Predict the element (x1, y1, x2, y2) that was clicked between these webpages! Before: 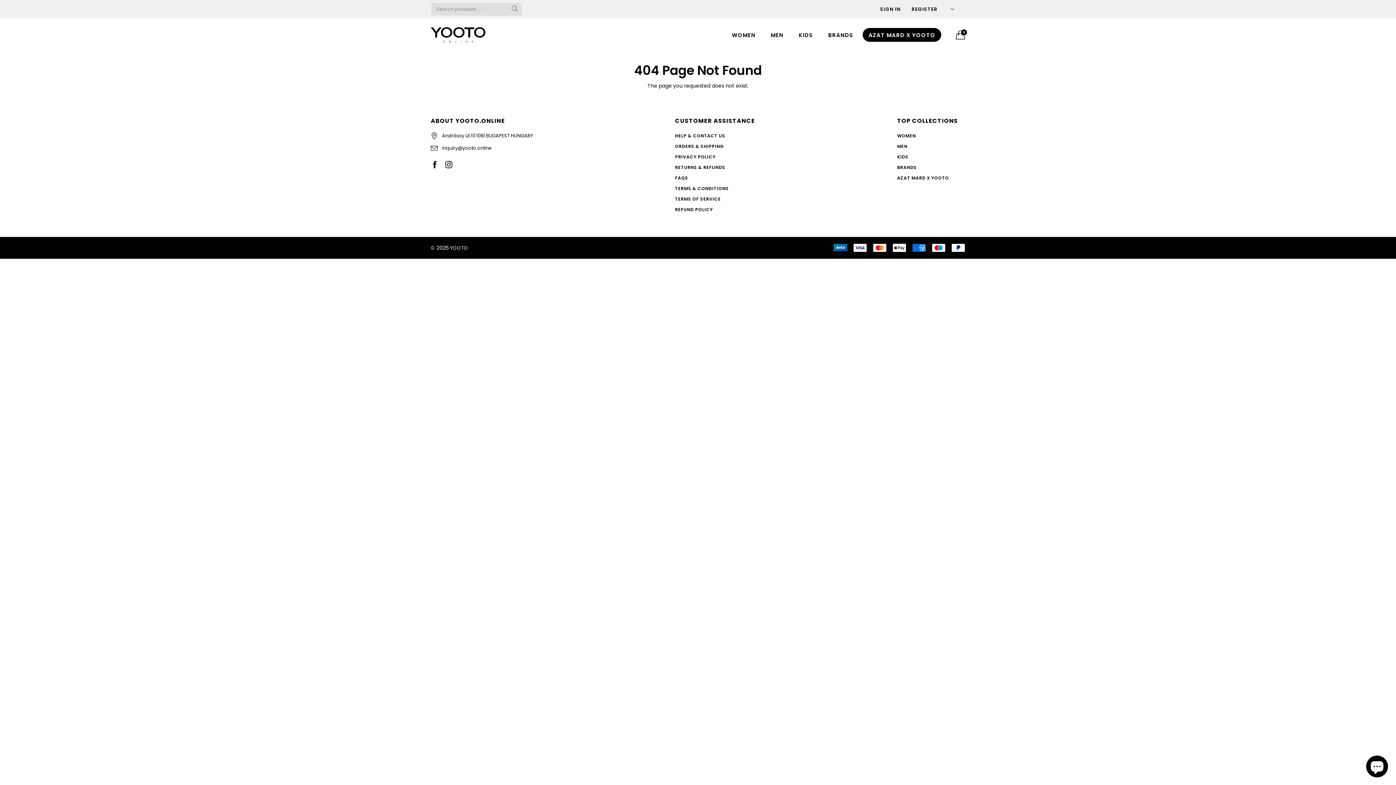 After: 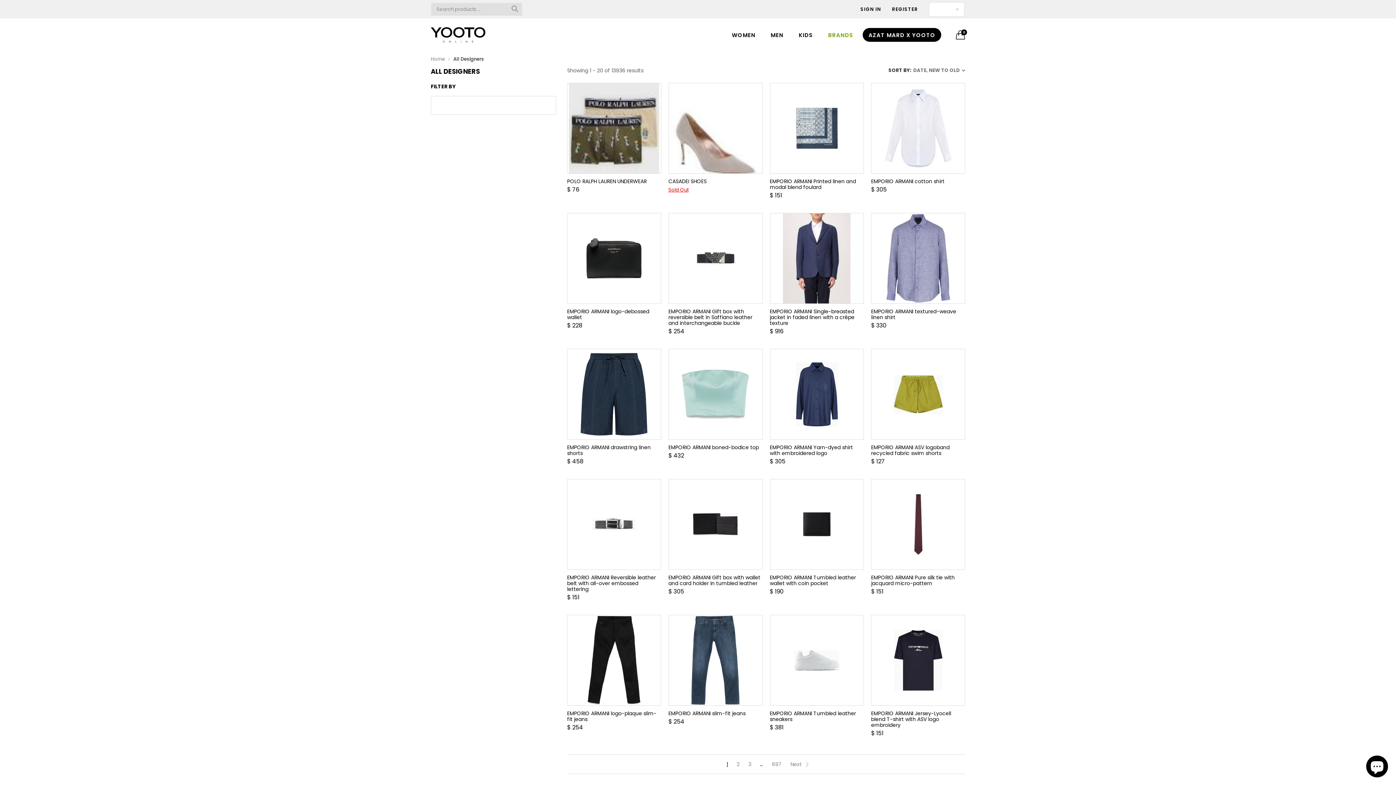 Action: bbox: (822, 28, 859, 41) label: BRANDS